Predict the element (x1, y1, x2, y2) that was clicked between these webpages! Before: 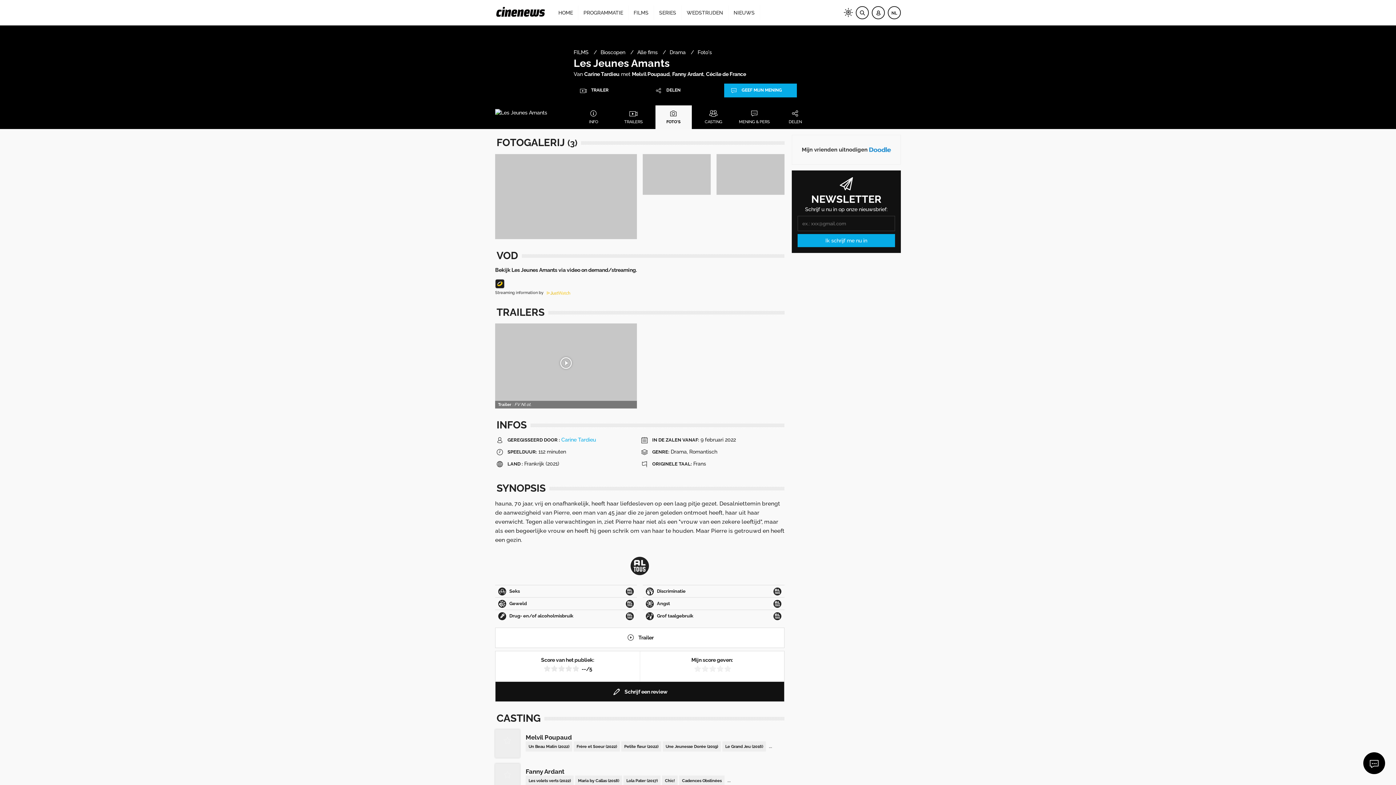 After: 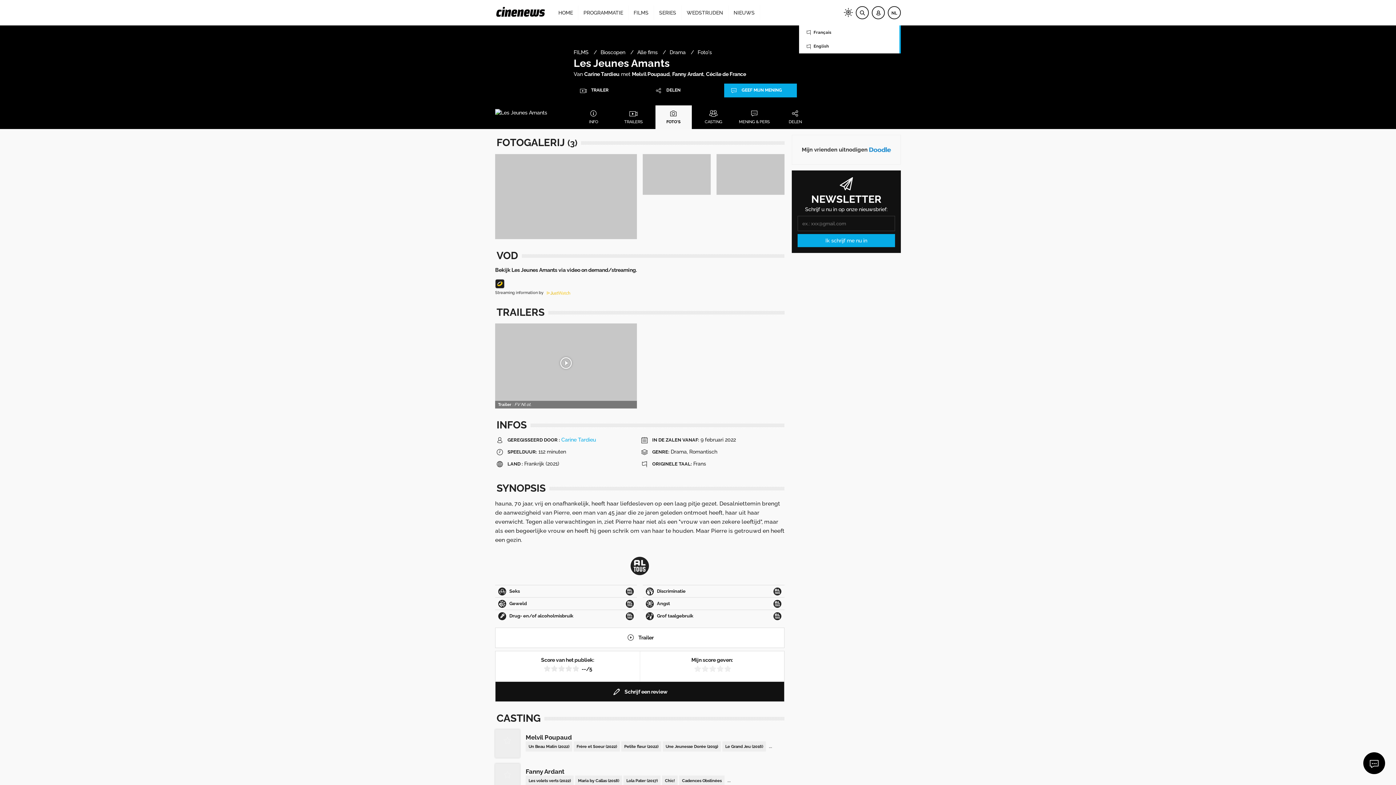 Action: label: NL bbox: (888, 6, 901, 19)